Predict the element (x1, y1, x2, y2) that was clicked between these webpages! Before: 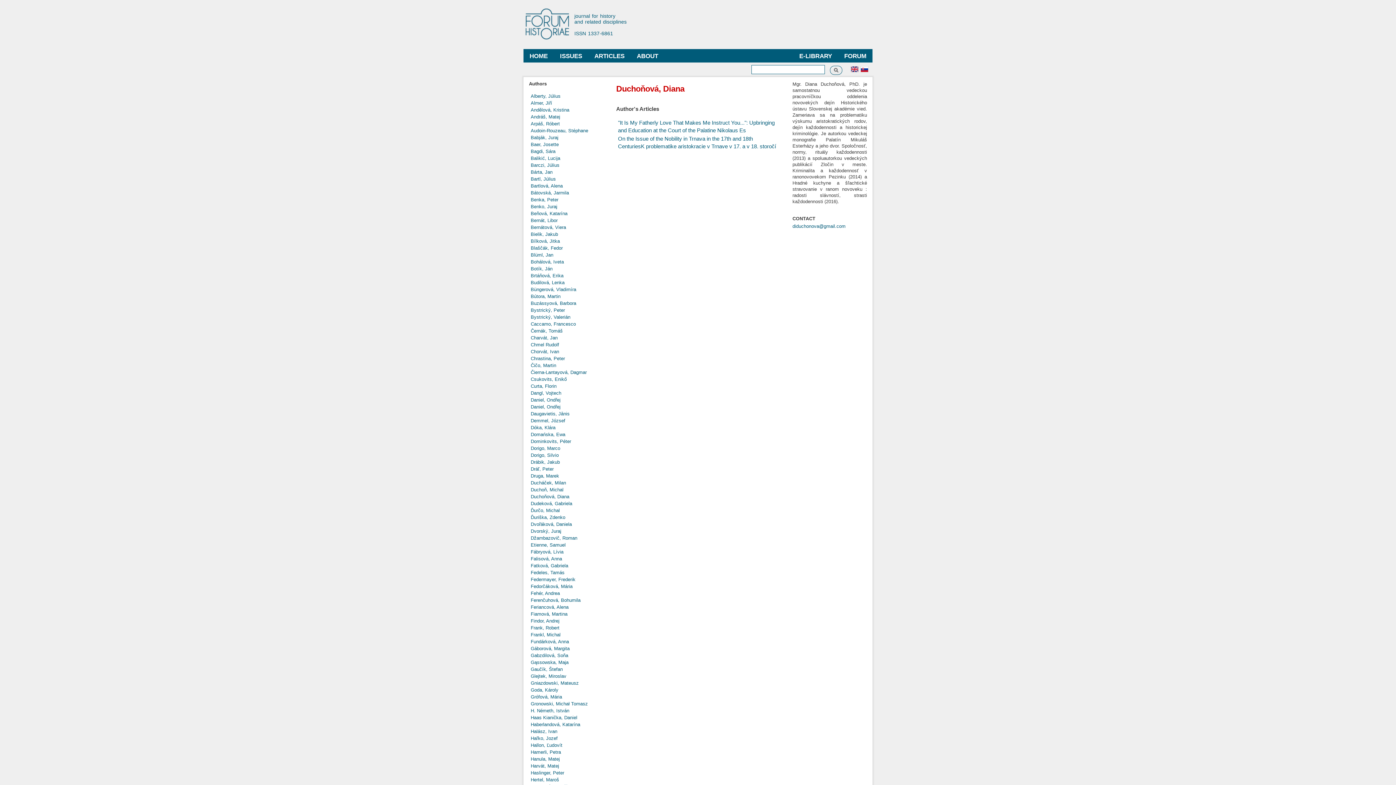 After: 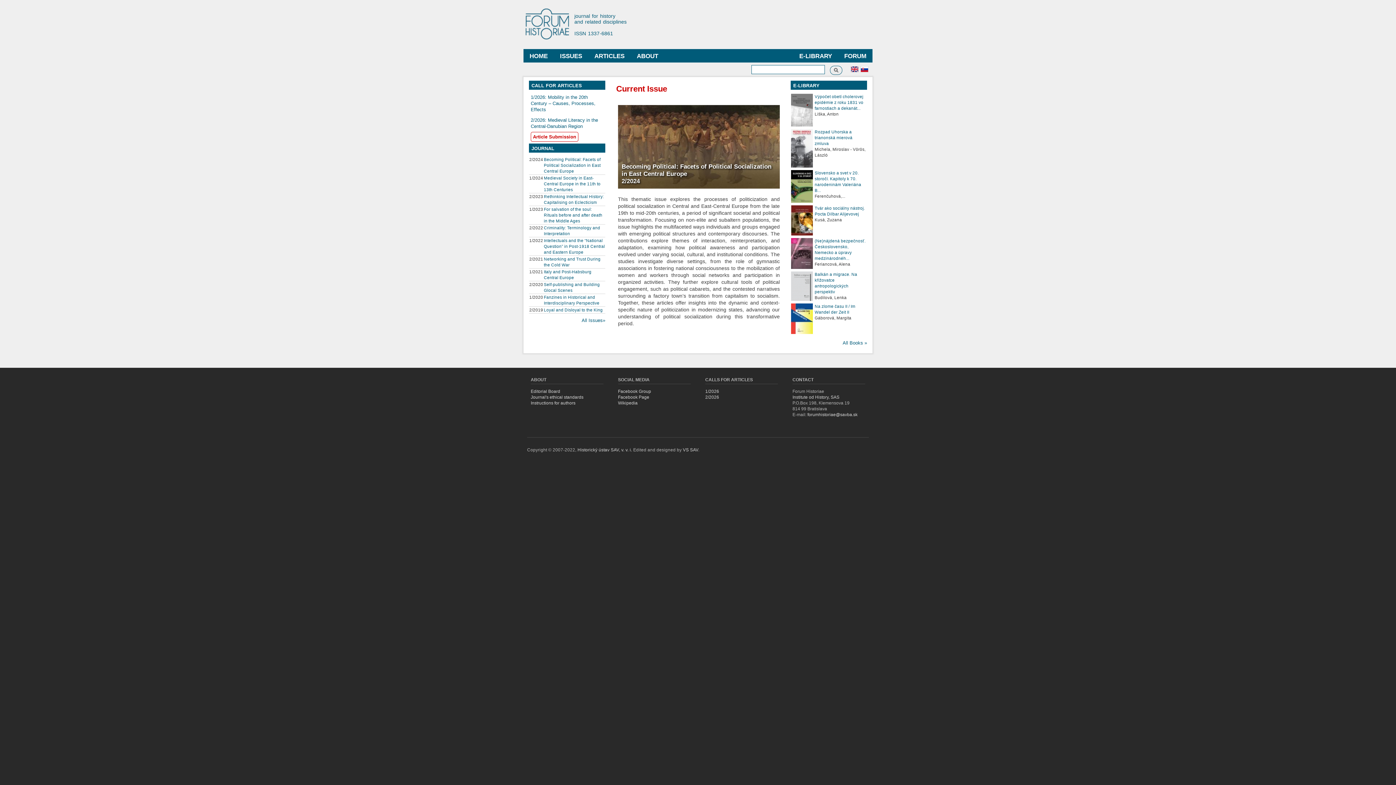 Action: bbox: (523, 0, 578, 49)